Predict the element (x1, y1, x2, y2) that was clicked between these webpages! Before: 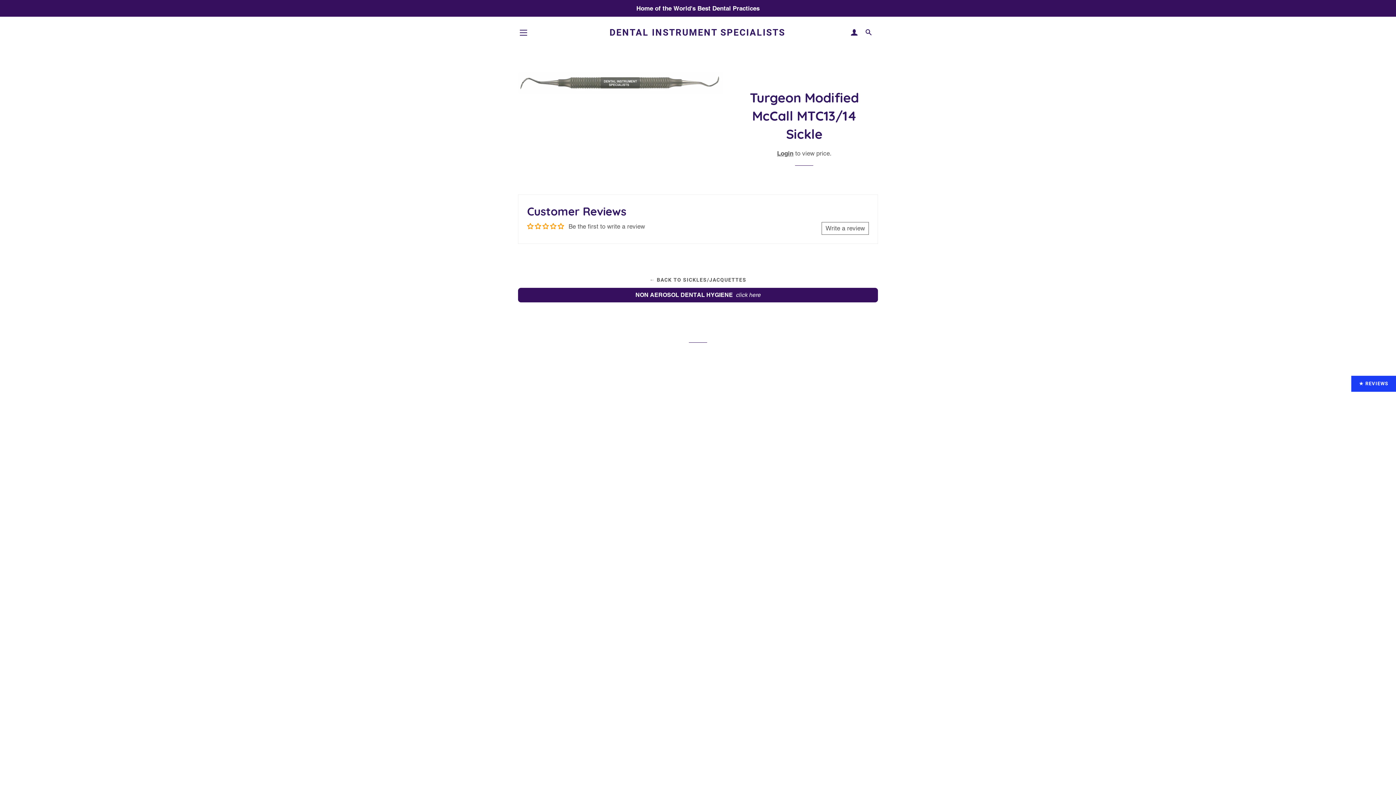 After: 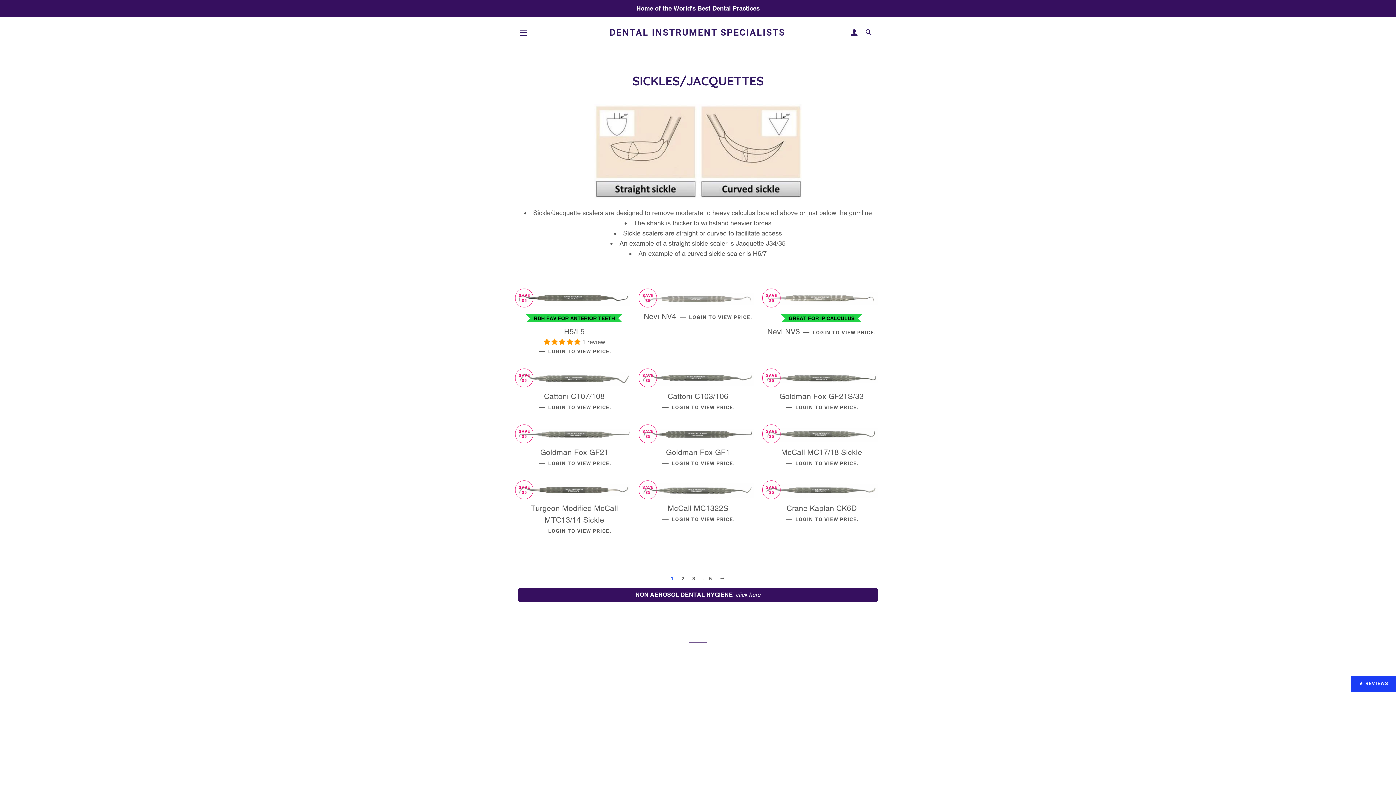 Action: bbox: (649, 277, 746, 282) label: ← BACK TO SICKLES/JACQUETTES